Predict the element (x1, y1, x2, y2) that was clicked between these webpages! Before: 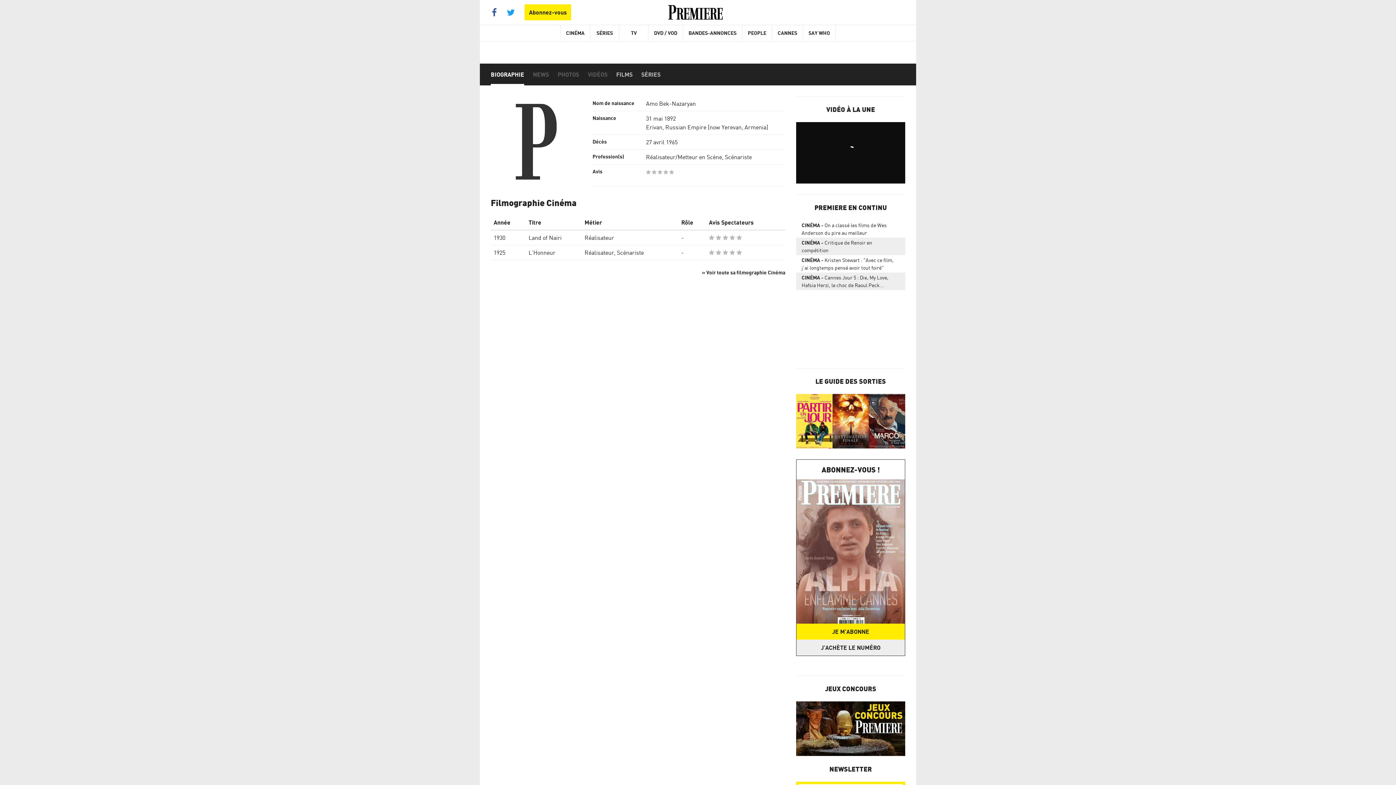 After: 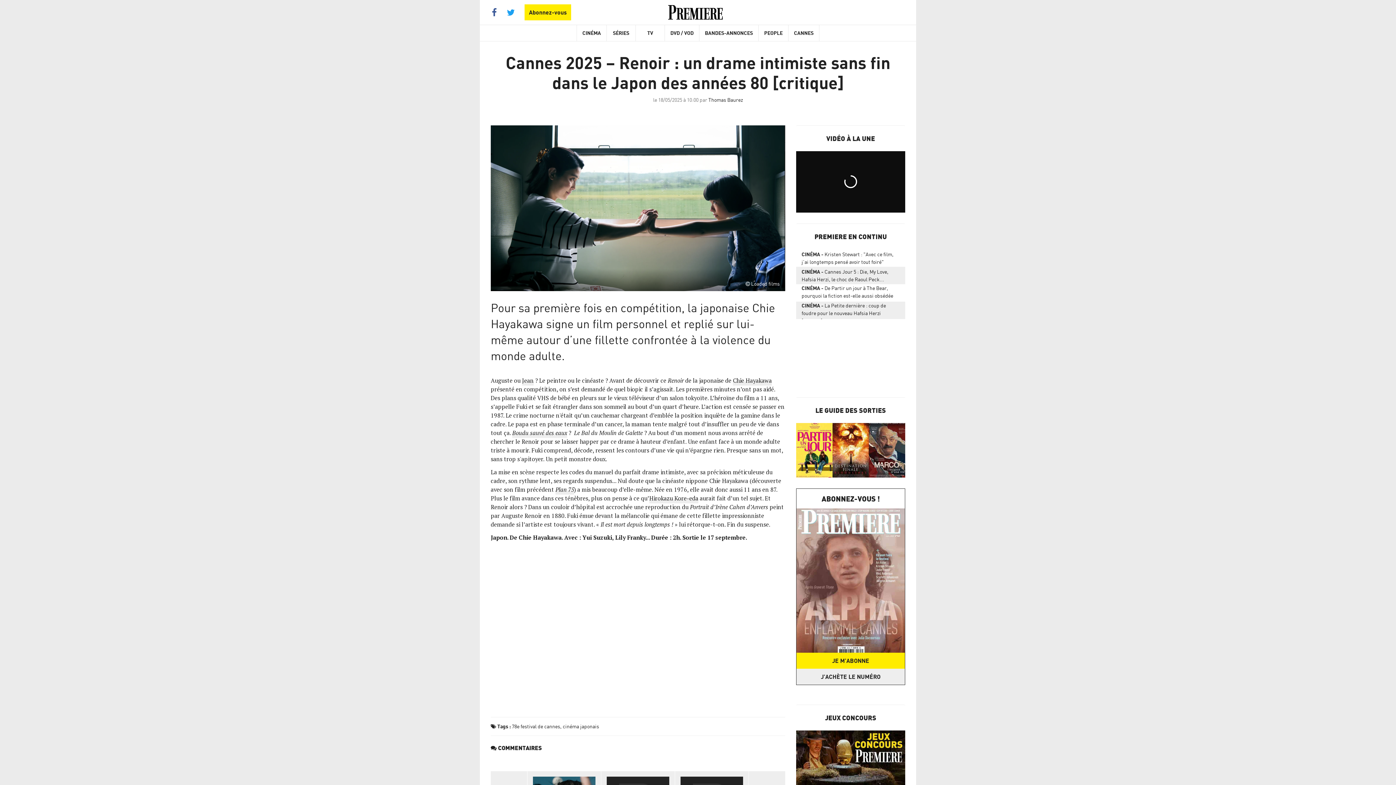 Action: label: CINÉMACritique de Renoir en compétition bbox: (796, 238, 905, 254)